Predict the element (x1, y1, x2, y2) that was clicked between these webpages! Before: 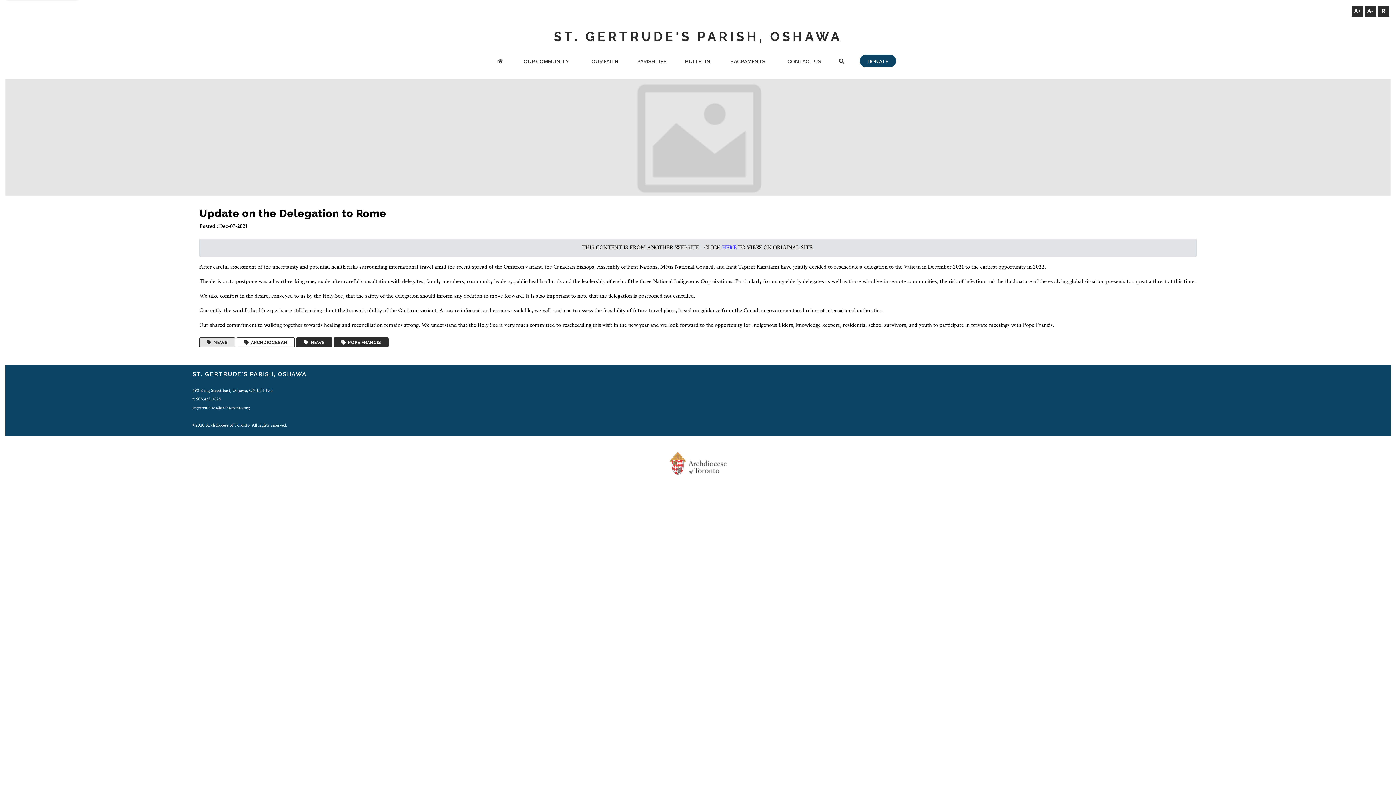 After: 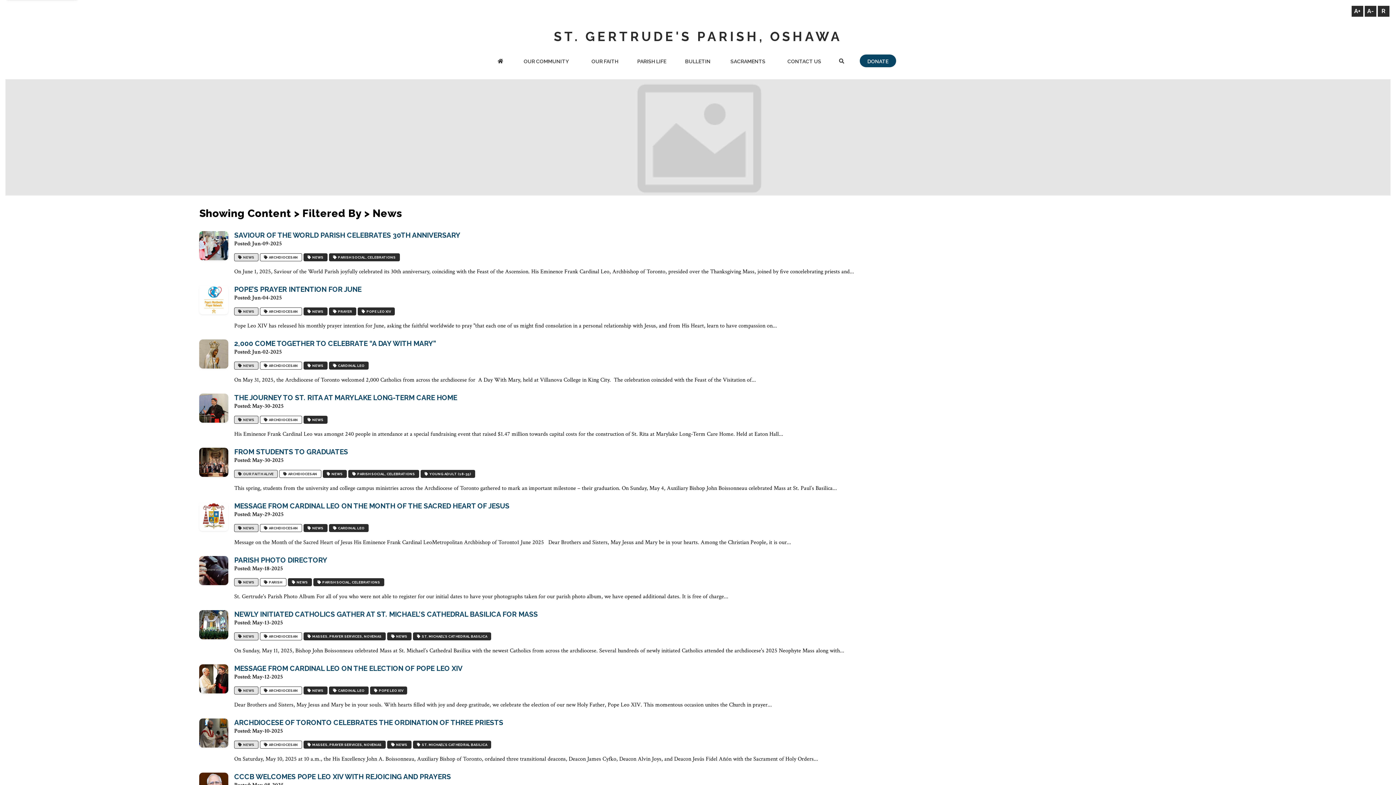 Action: label: Filter content tagged as News. bbox: (296, 337, 332, 347)